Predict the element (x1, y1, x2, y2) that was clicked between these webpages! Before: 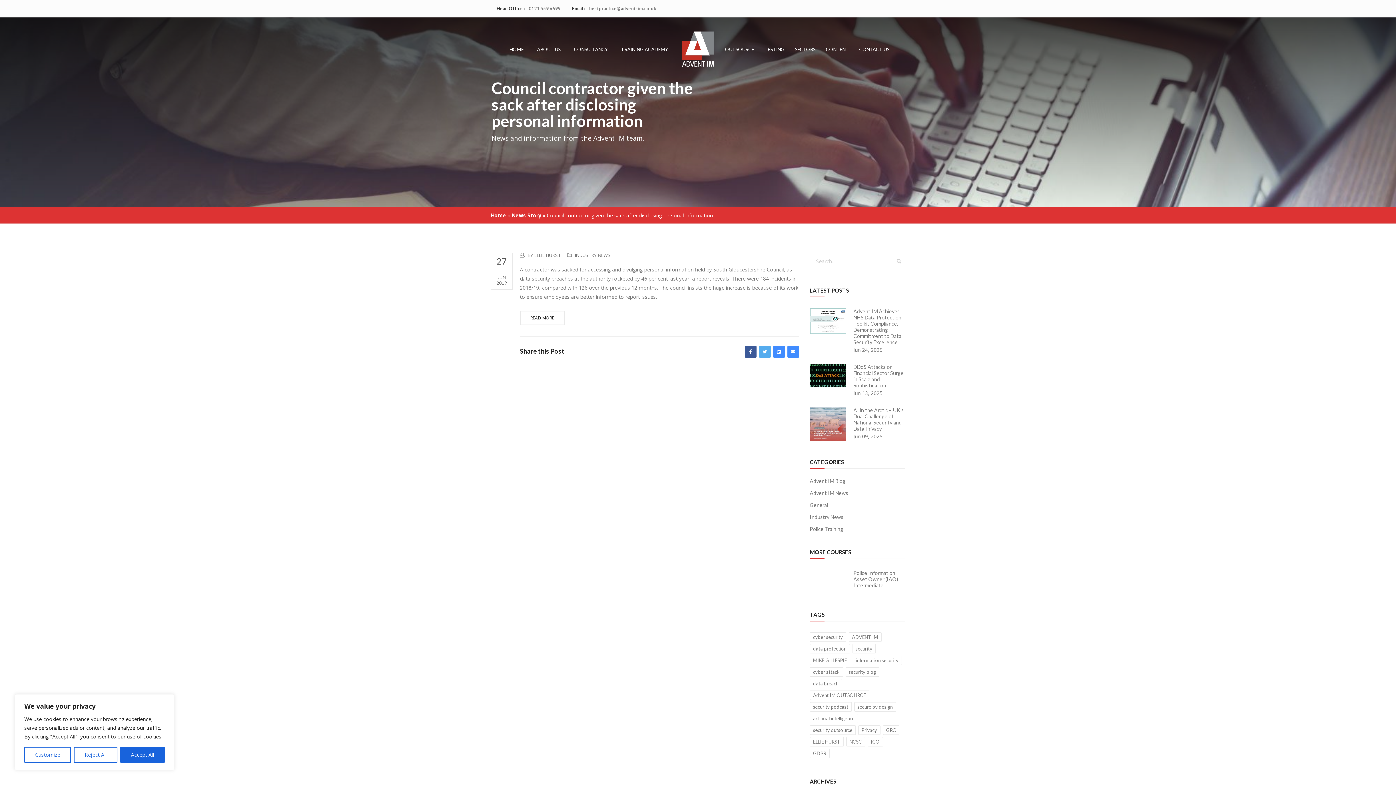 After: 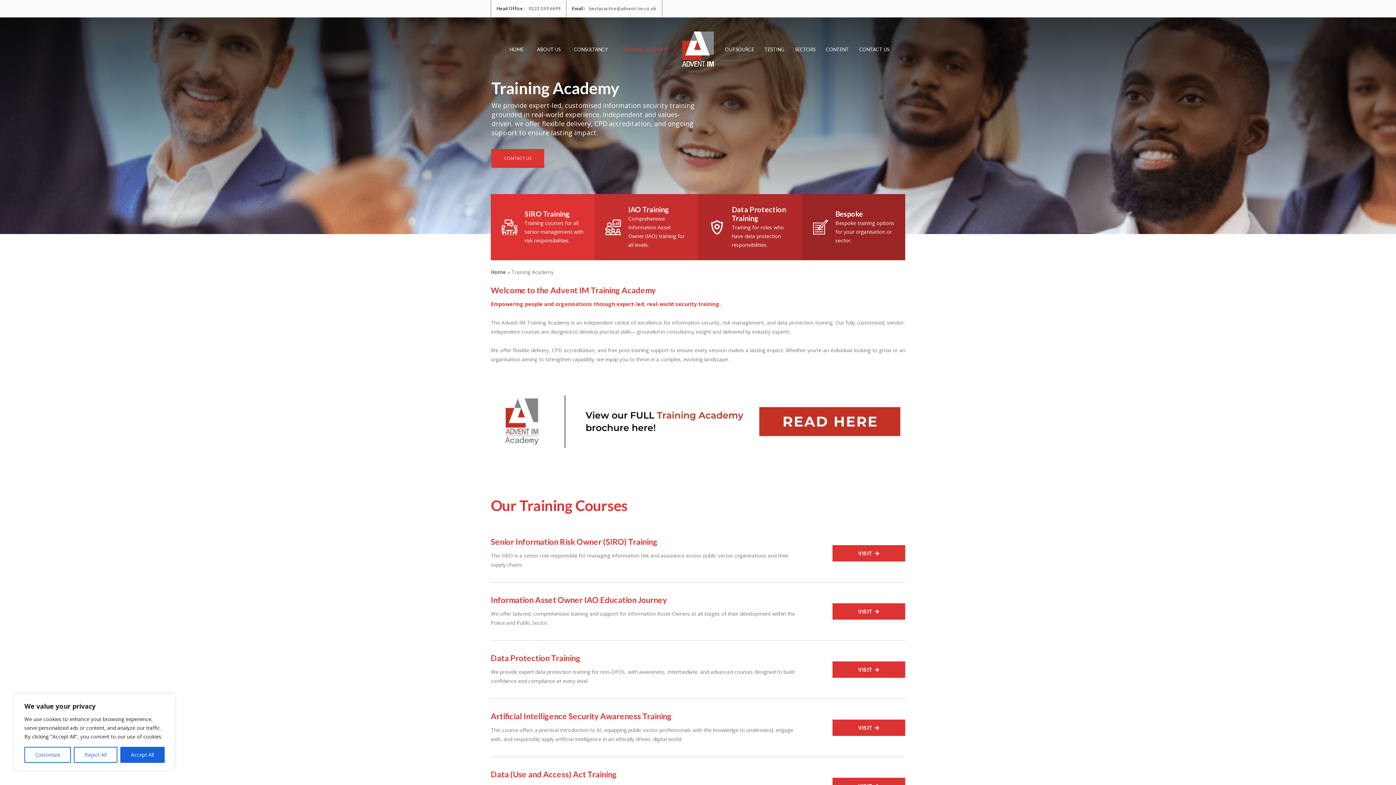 Action: bbox: (621, 46, 668, 52) label: TRAINING ACADEMY